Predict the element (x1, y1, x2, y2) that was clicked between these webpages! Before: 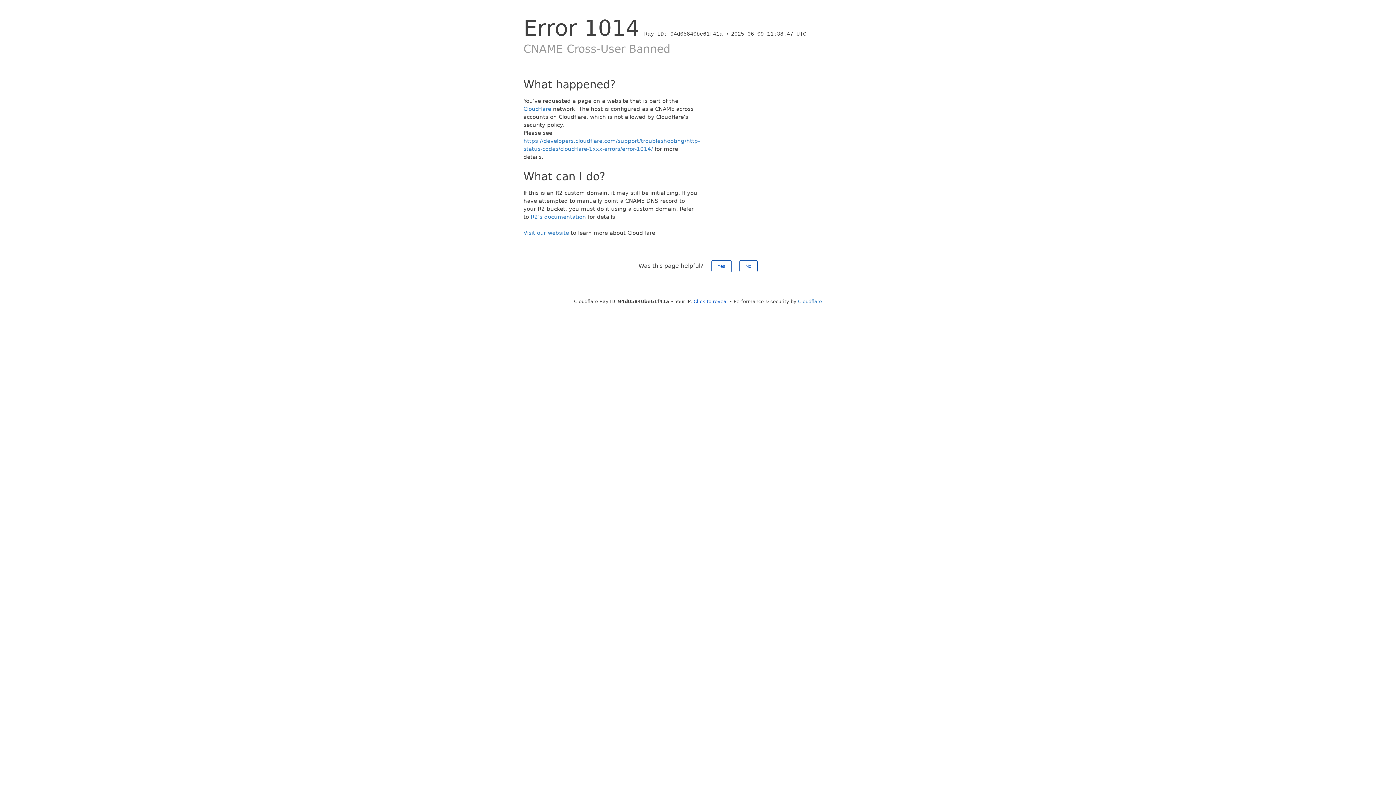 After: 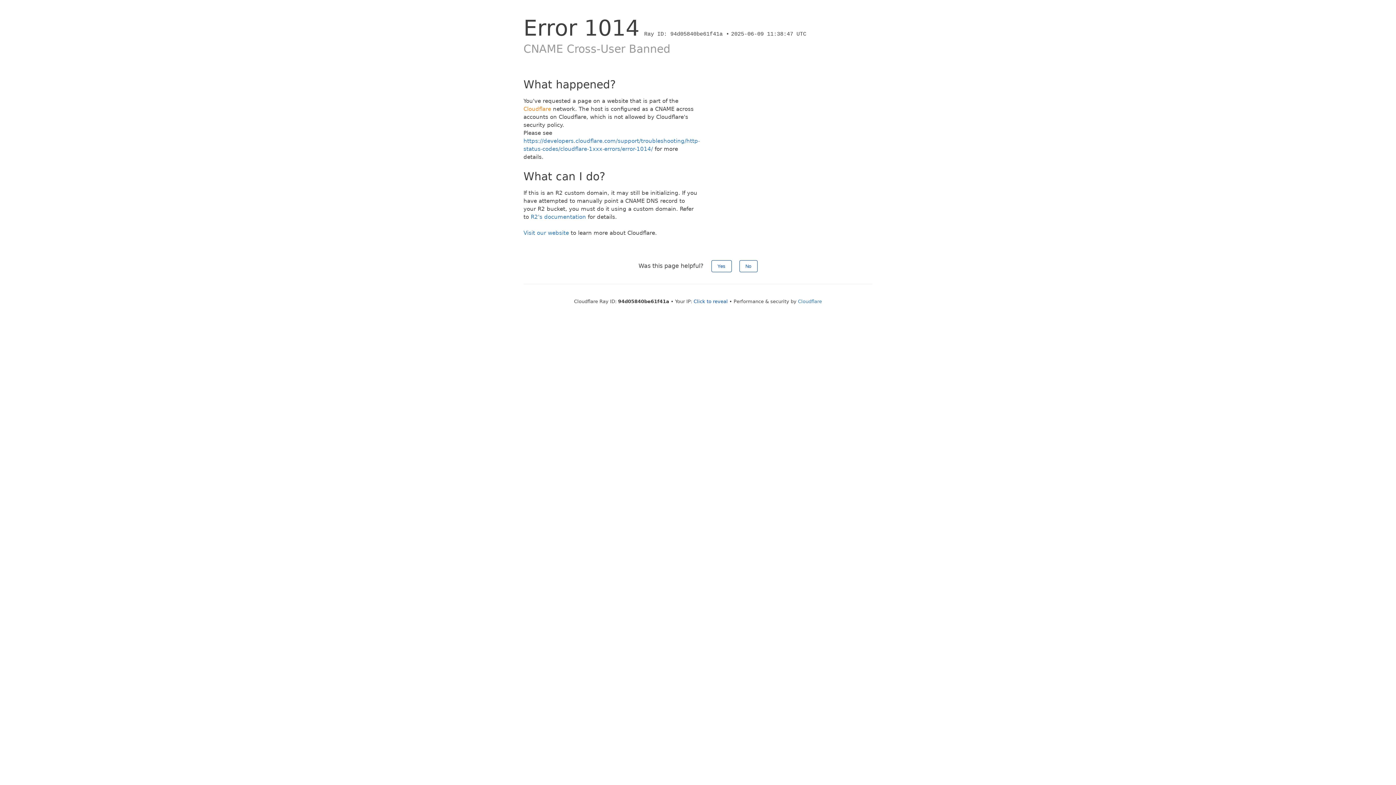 Action: bbox: (523, 105, 551, 112) label: Cloudflare